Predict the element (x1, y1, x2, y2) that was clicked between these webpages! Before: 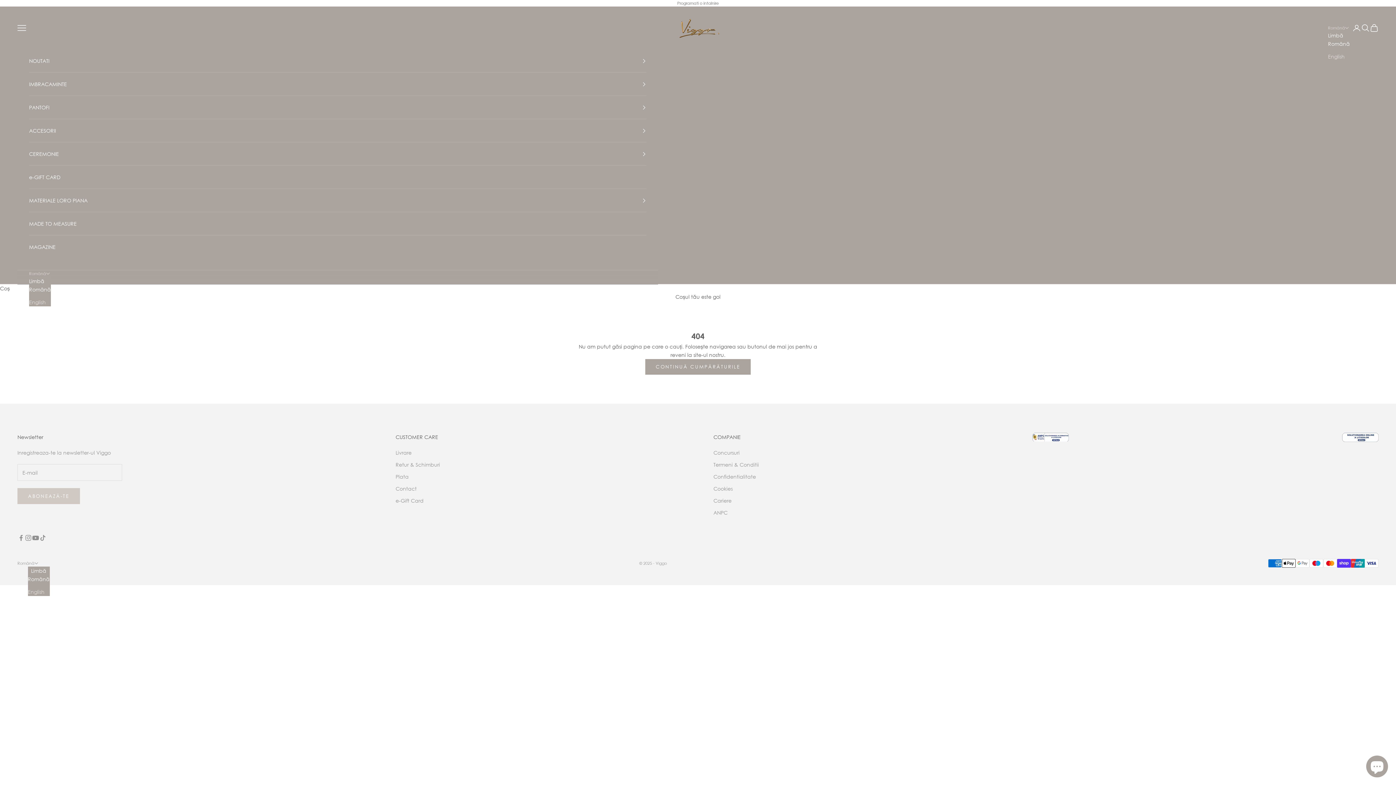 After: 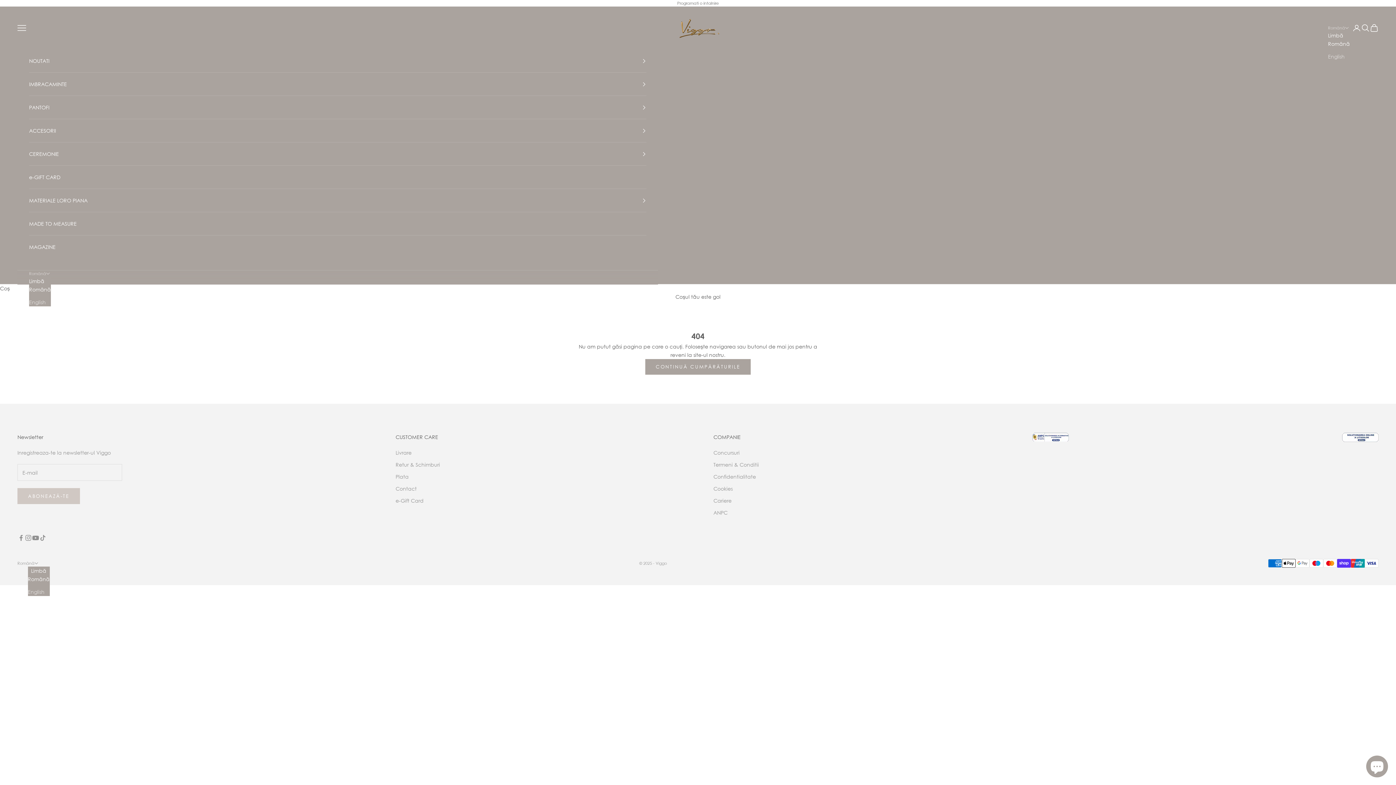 Action: label: Română bbox: (1328, 39, 1350, 48)